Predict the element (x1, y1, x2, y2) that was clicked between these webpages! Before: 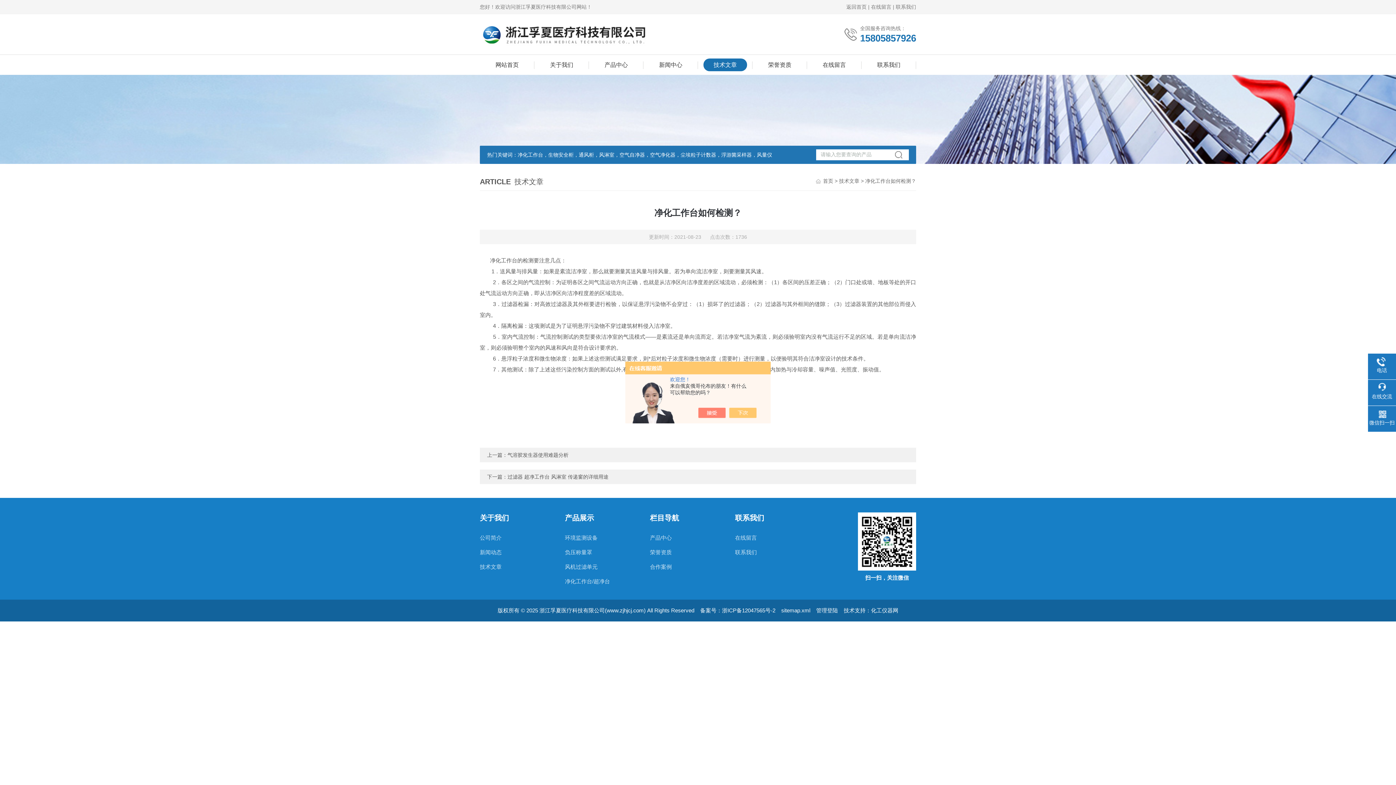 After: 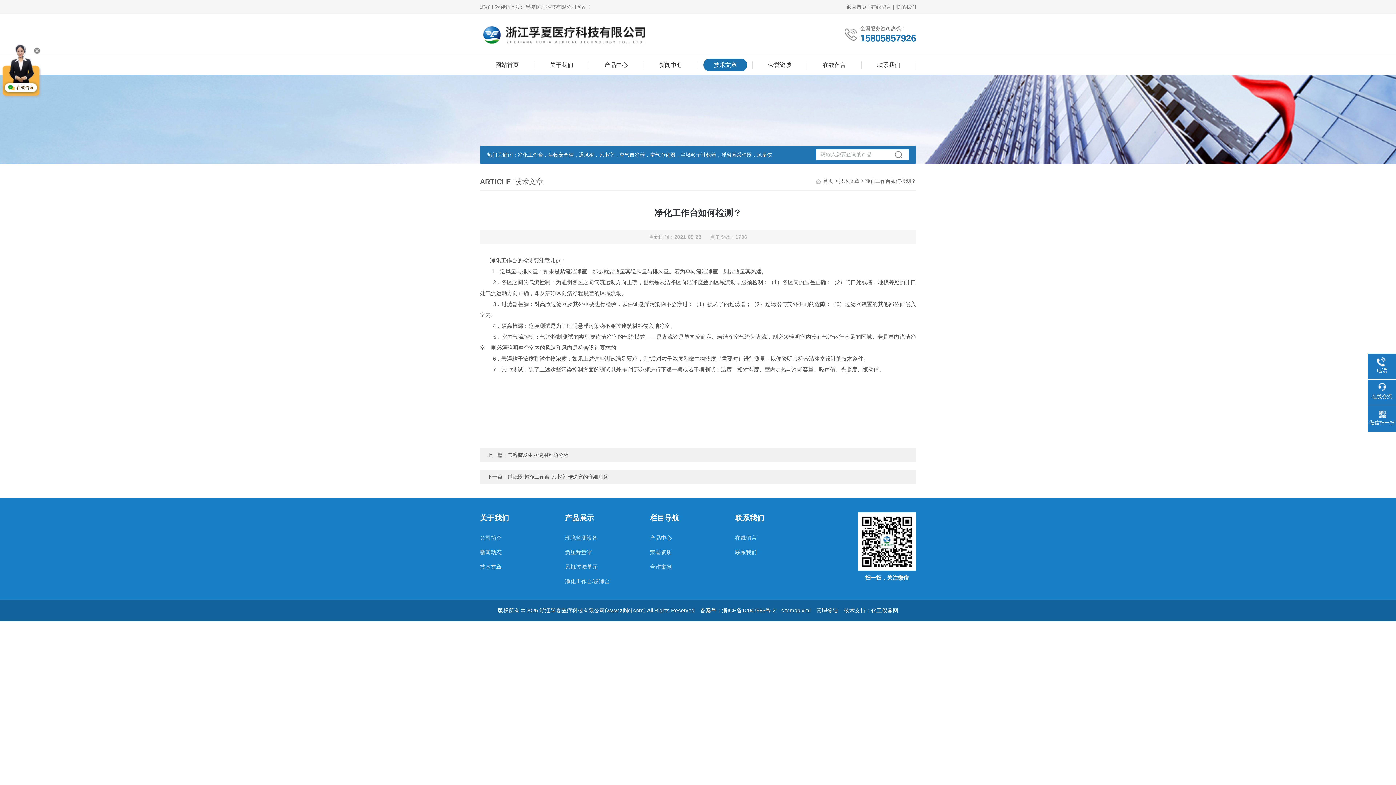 Action: bbox: (736, 408, 764, 418)